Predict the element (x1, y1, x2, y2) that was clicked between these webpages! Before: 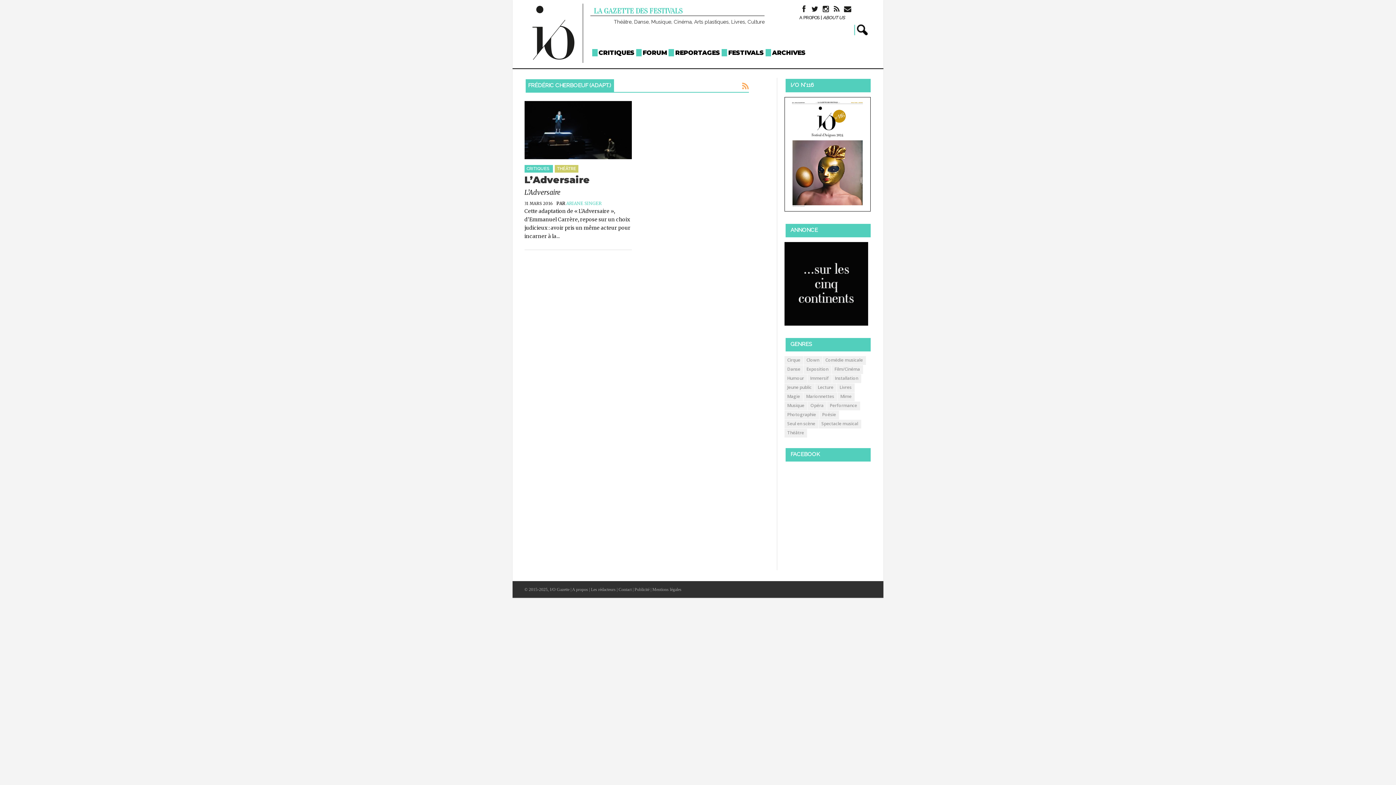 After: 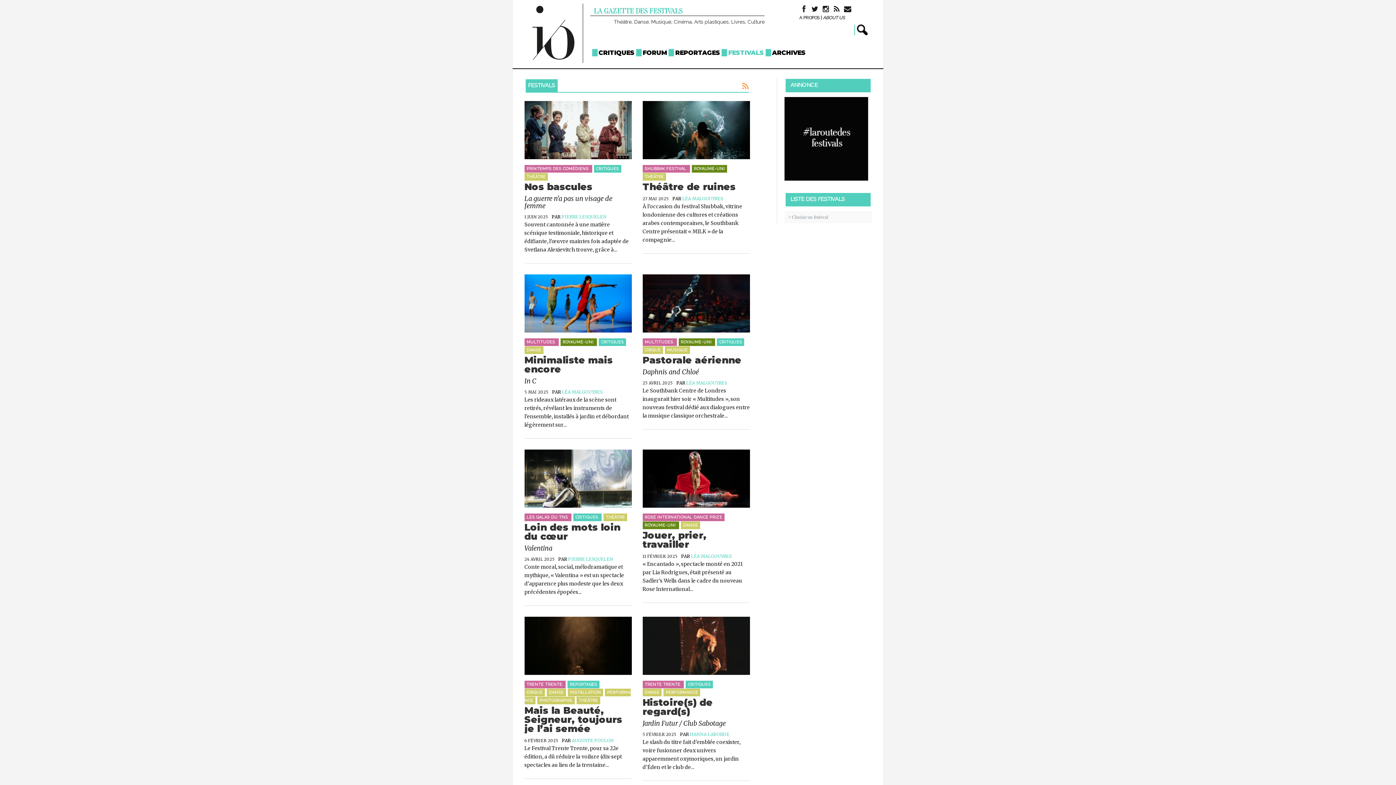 Action: bbox: (721, 49, 764, 56) label: FESTIVALS